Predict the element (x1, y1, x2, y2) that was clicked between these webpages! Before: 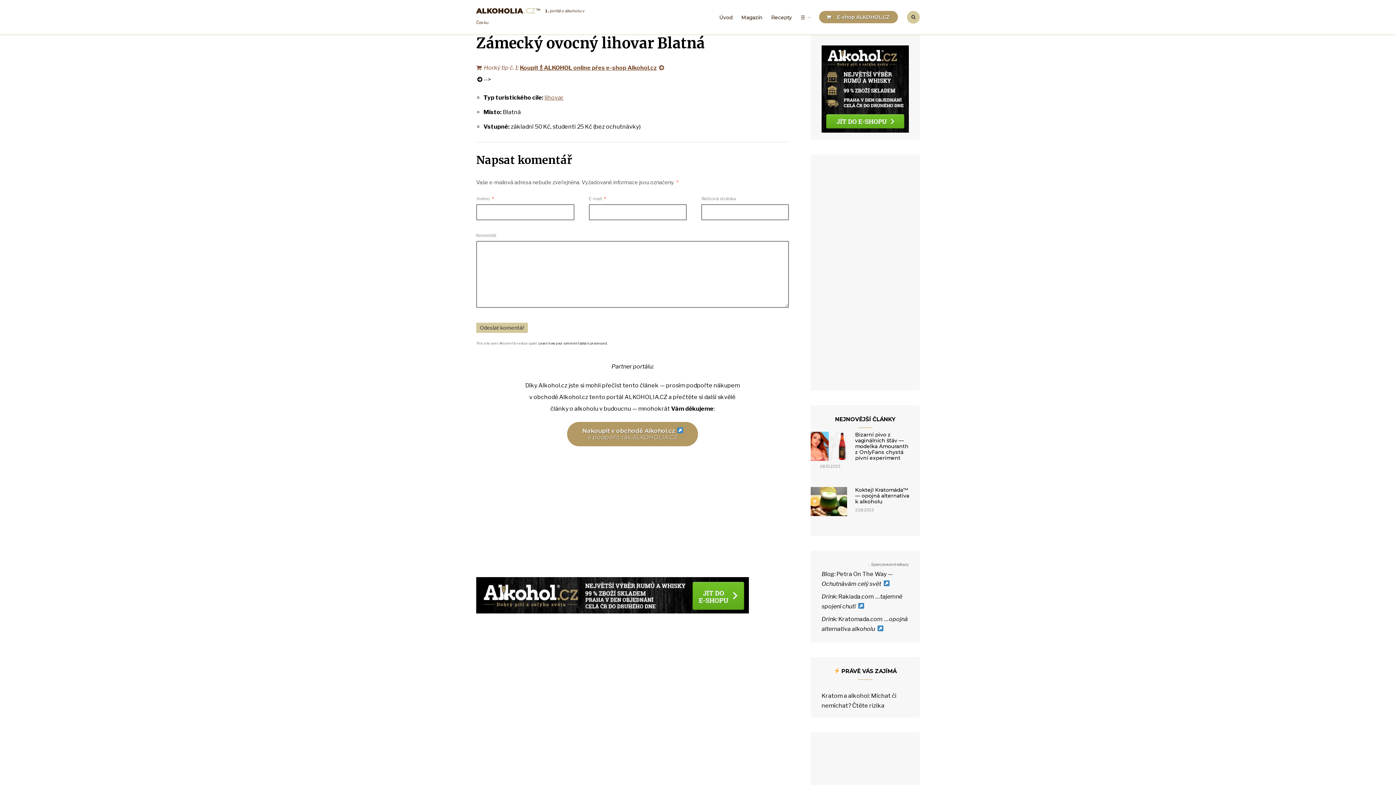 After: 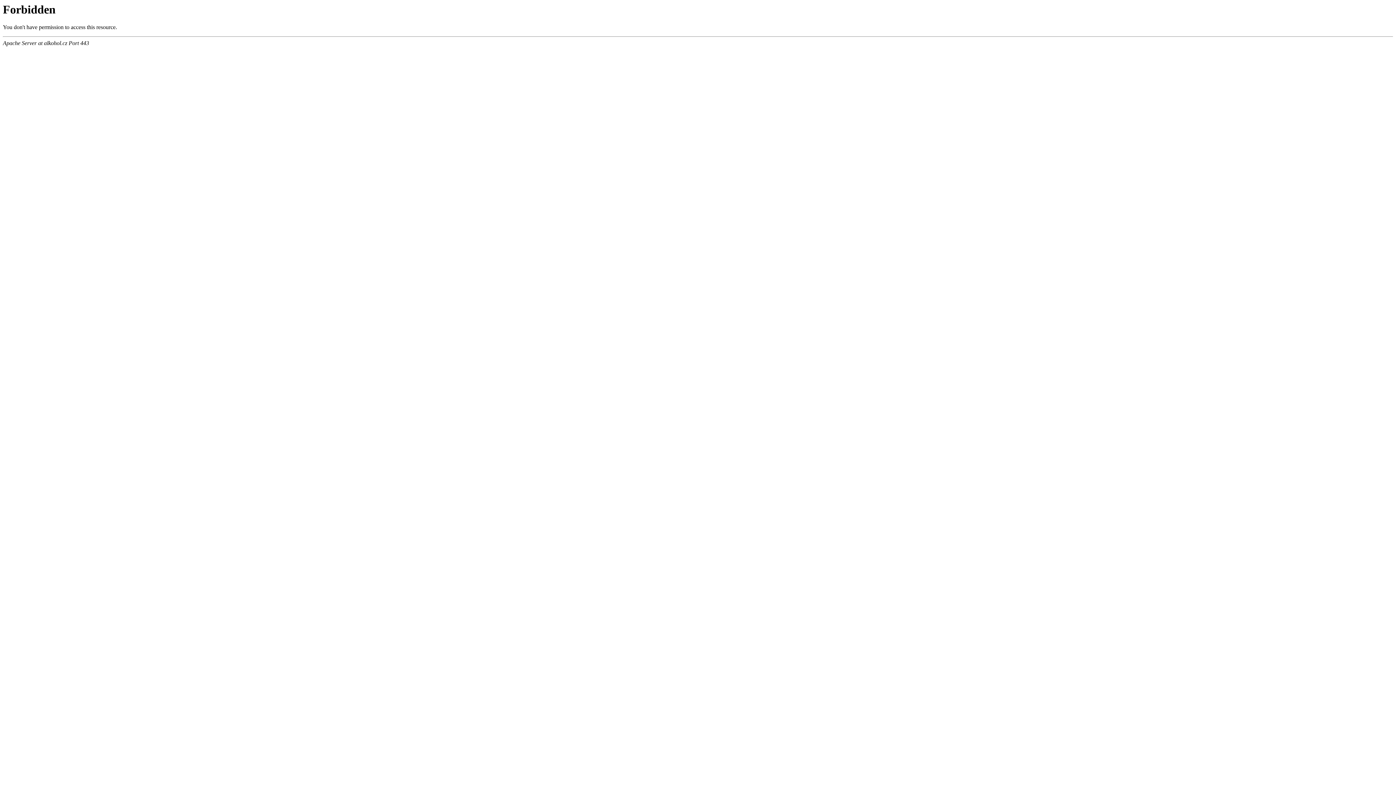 Action: label: Alkohol.cz bbox: (559, 393, 588, 400)